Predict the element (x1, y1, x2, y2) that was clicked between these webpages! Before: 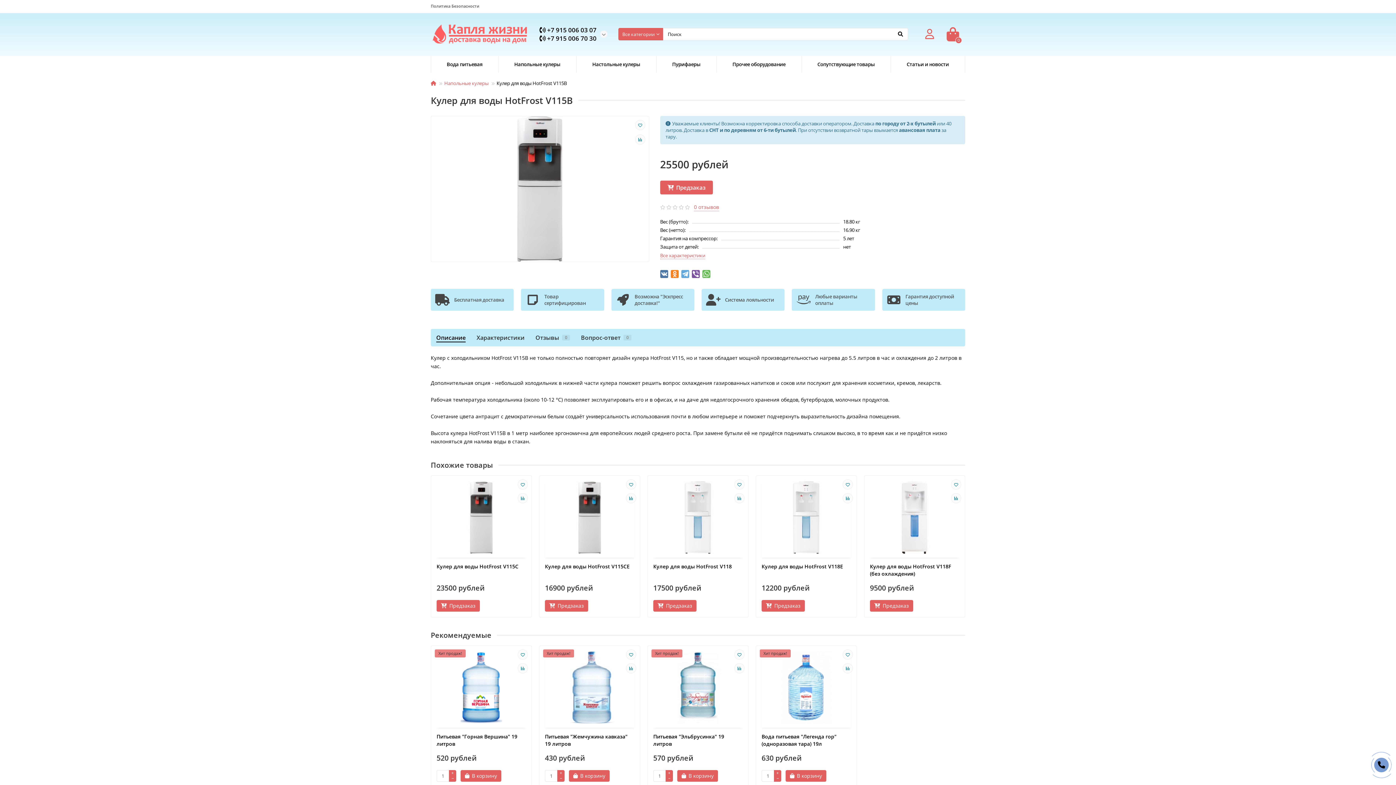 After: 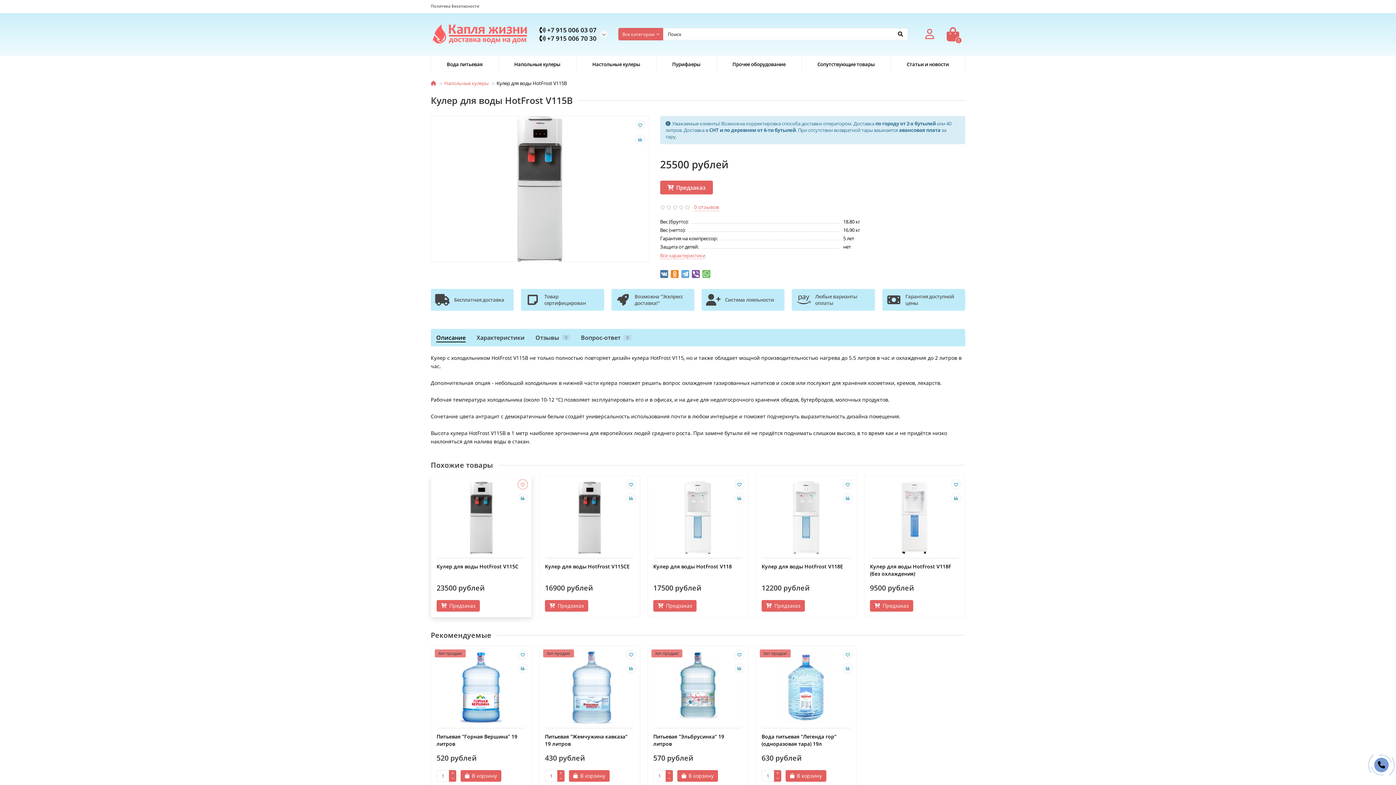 Action: bbox: (517, 479, 528, 489)